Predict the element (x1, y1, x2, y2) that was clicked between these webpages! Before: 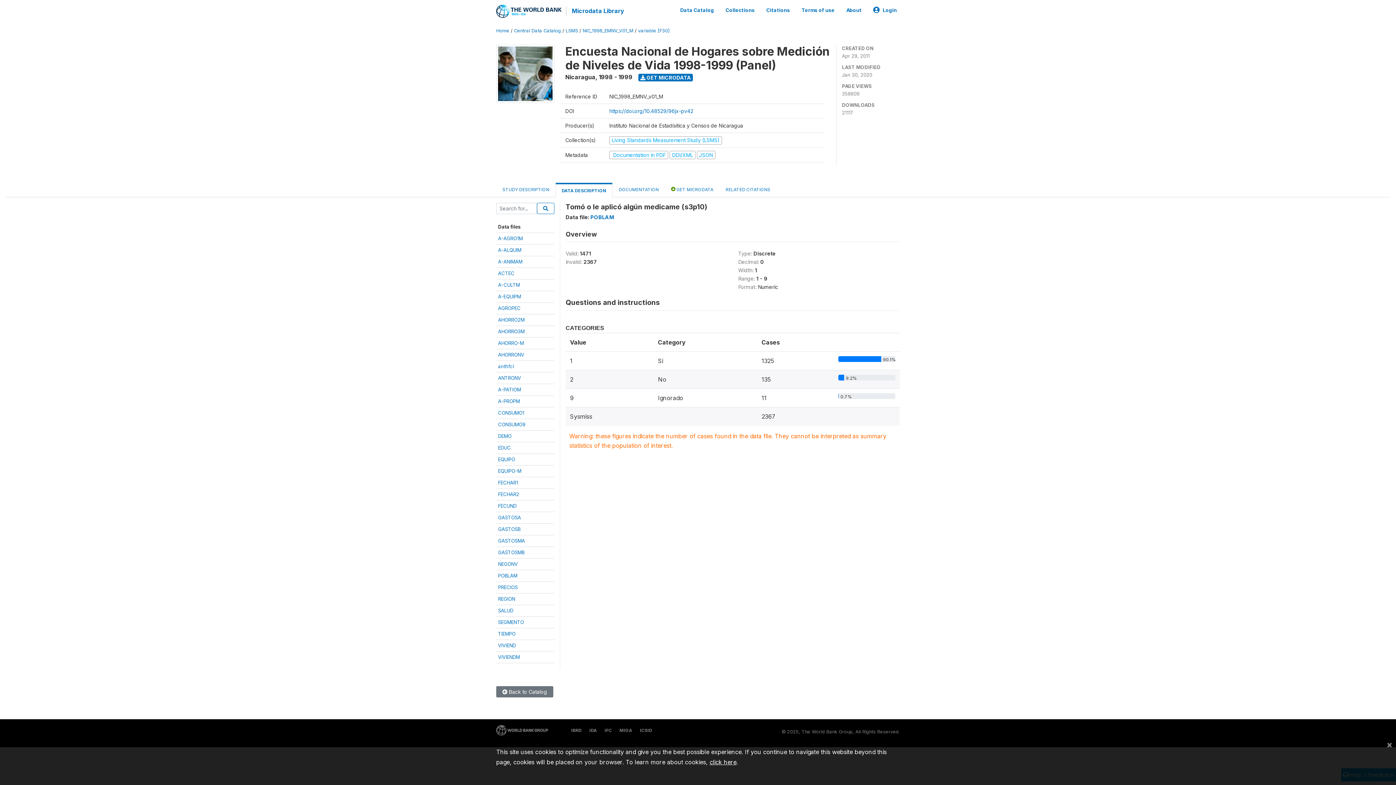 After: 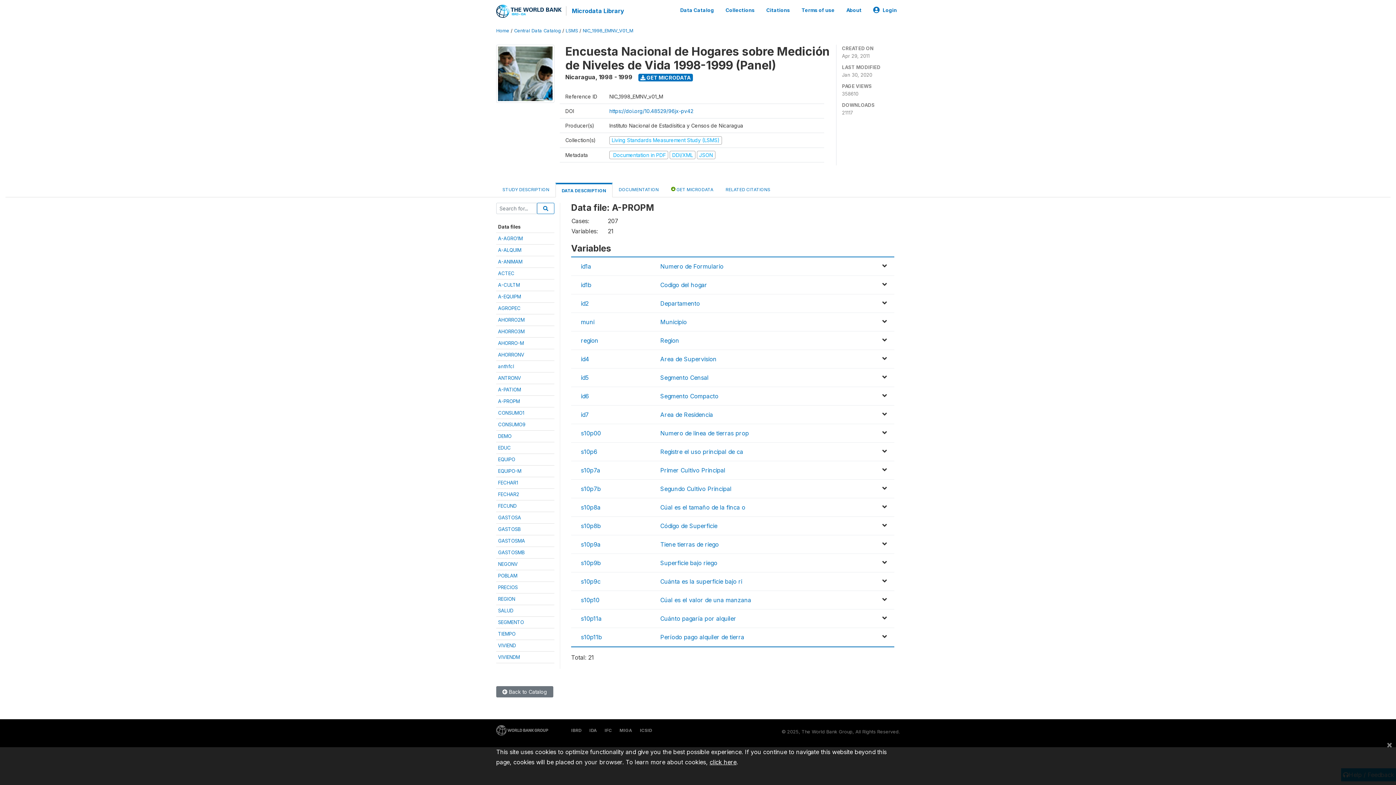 Action: label: A-PROPM bbox: (498, 398, 520, 404)